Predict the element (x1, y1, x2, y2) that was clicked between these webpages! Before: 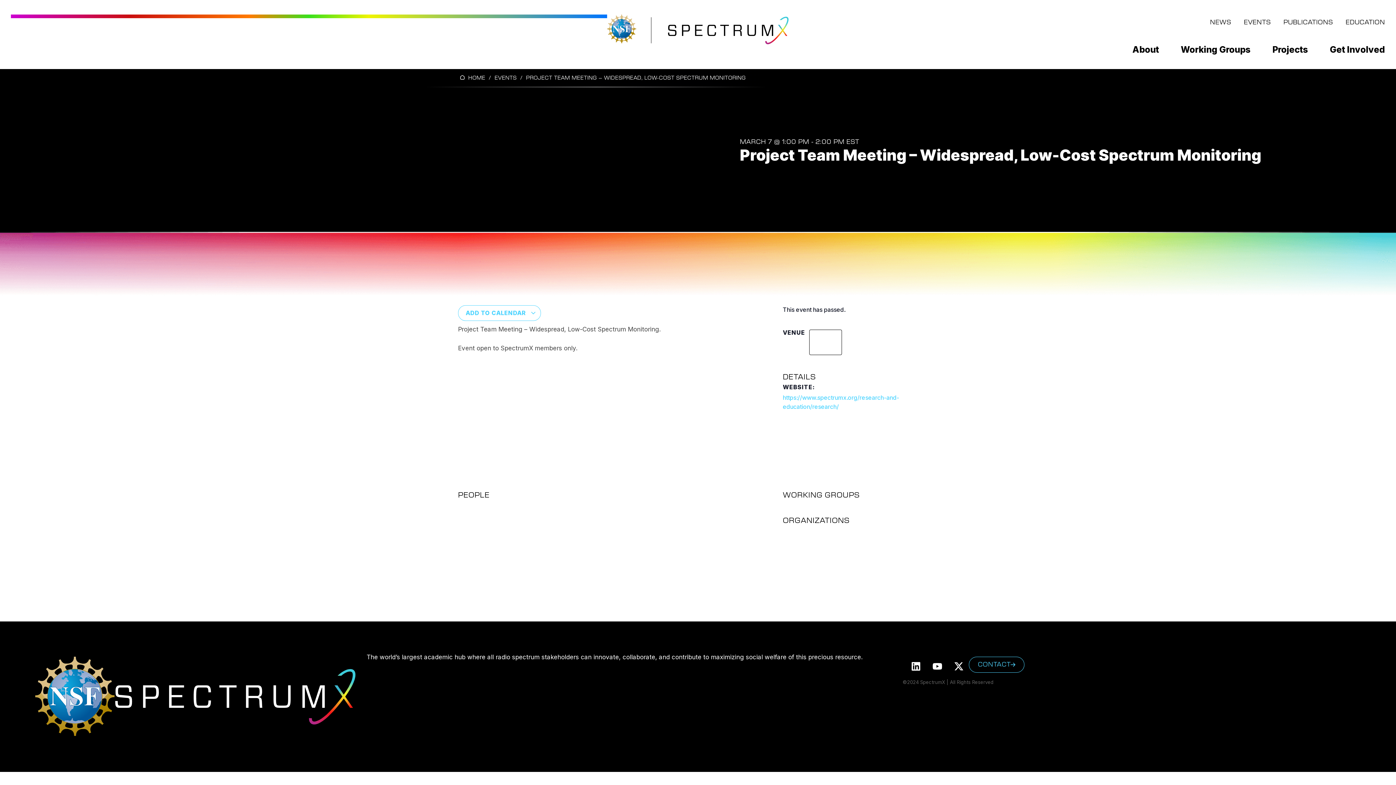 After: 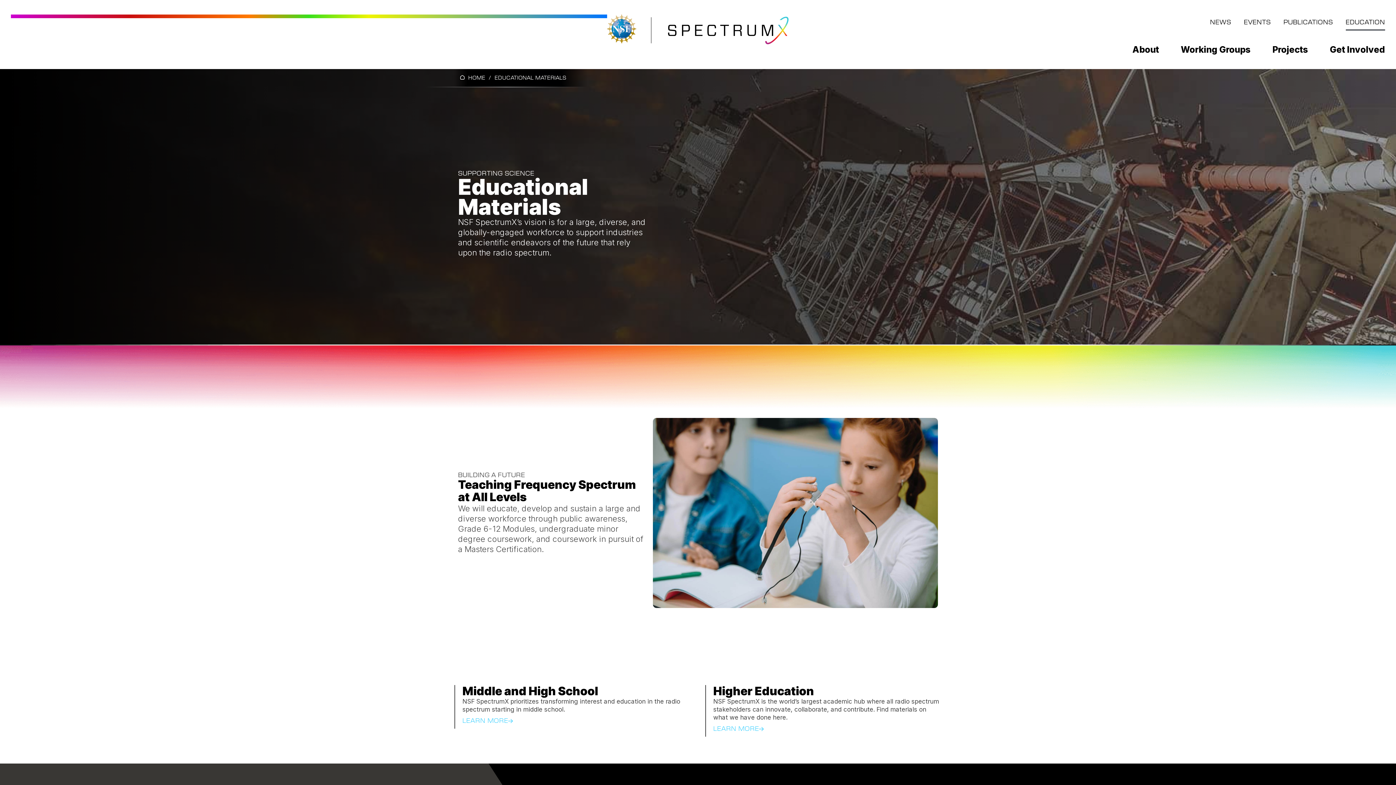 Action: label: EDUCATION bbox: (1346, 14, 1385, 30)